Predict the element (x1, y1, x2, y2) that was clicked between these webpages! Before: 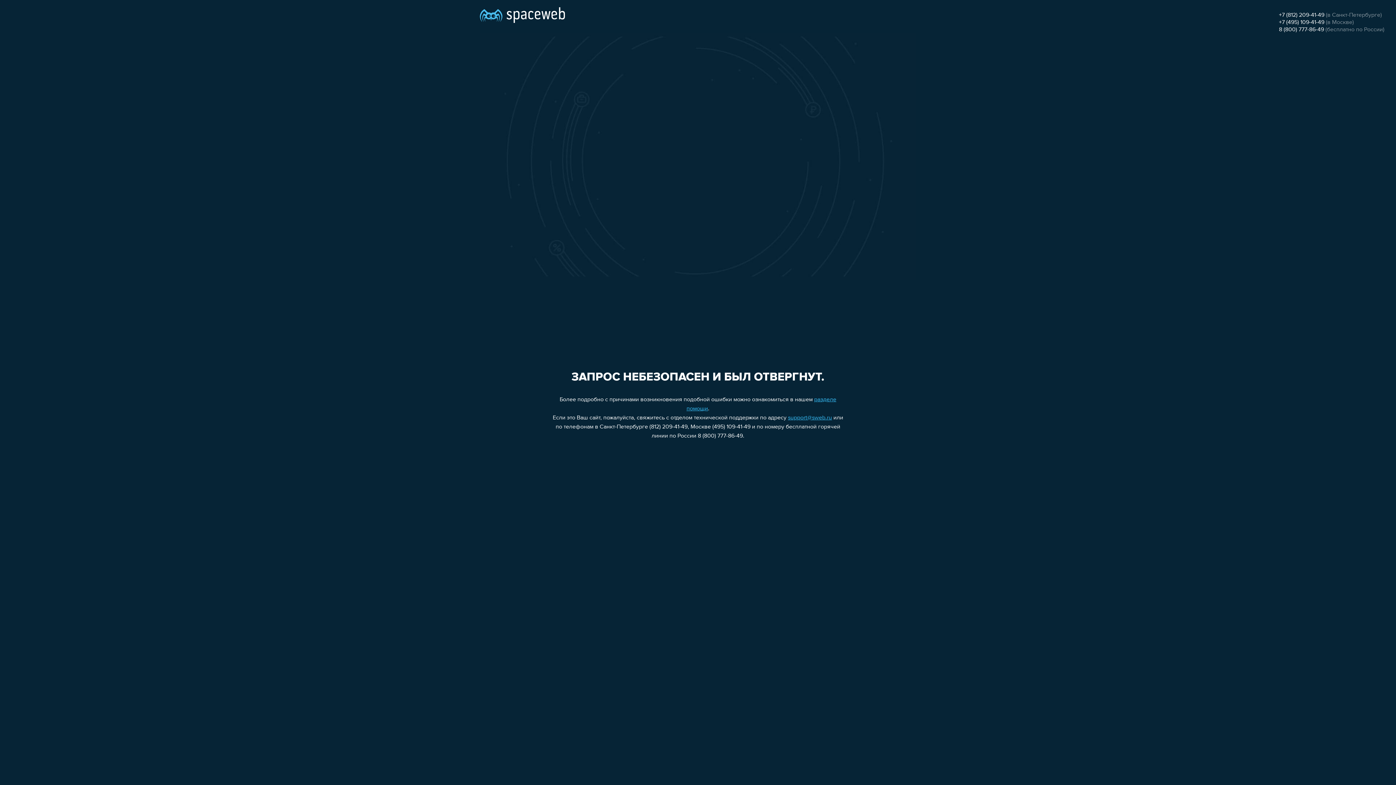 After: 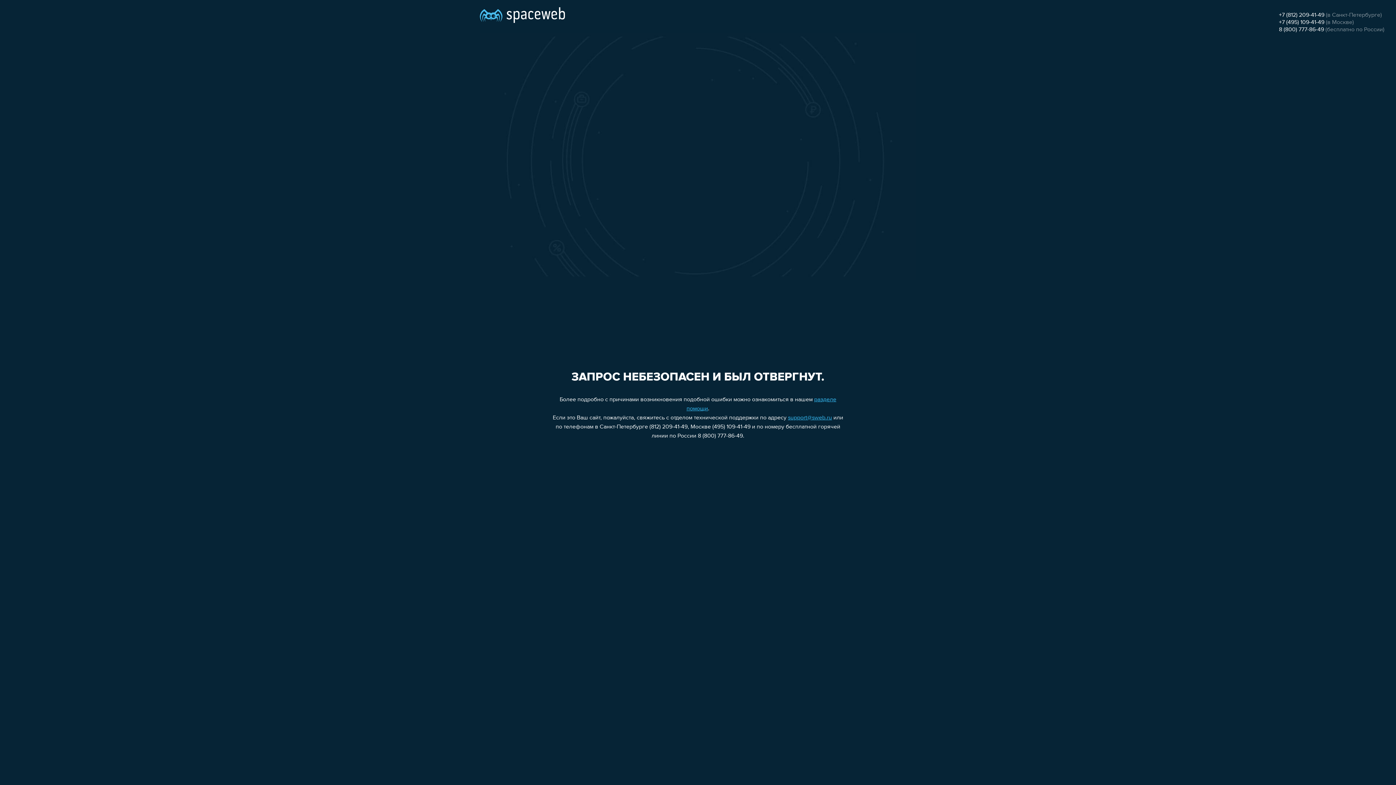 Action: bbox: (788, 415, 832, 421) label: support@sweb.ru